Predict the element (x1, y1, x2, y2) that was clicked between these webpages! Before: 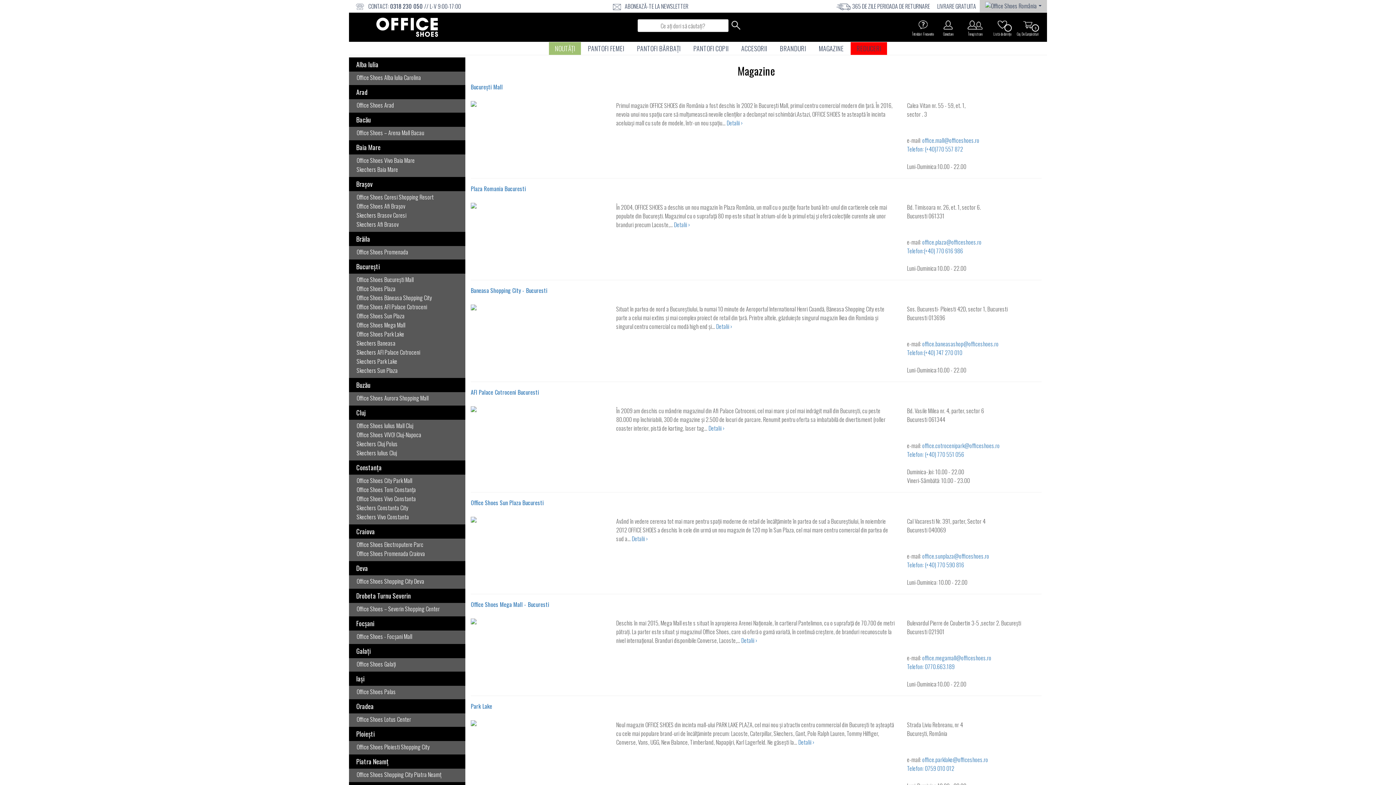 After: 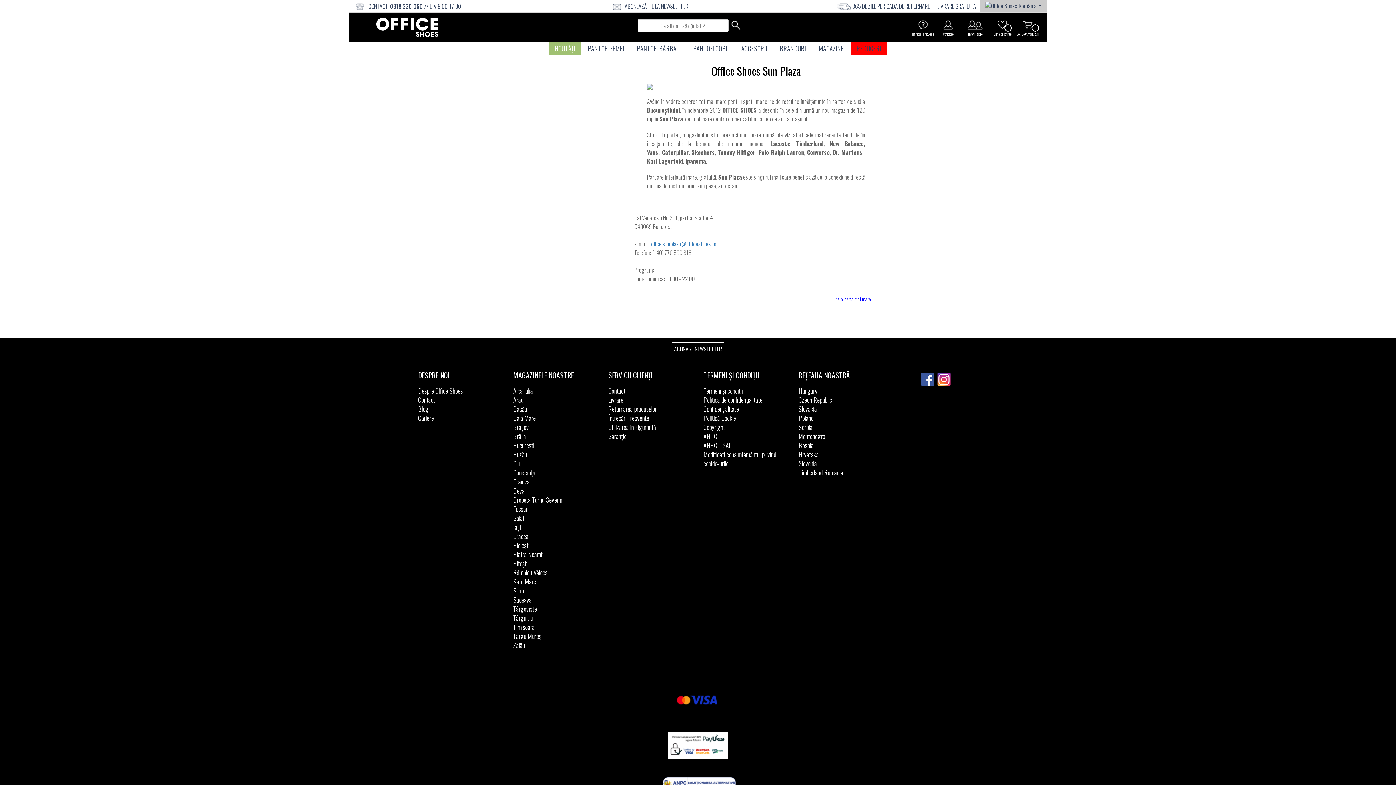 Action: label: Office Shoes Sun Plaza bbox: (356, 311, 404, 320)